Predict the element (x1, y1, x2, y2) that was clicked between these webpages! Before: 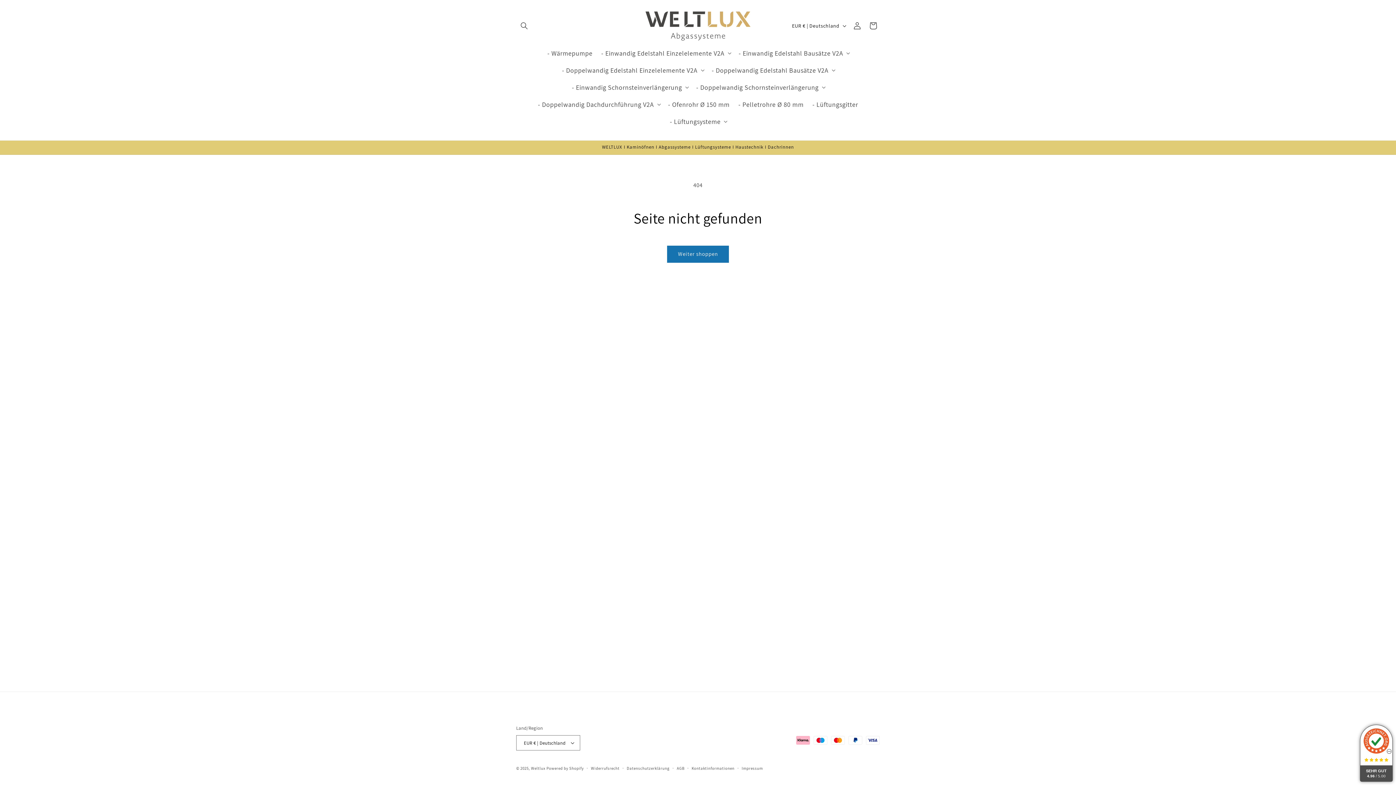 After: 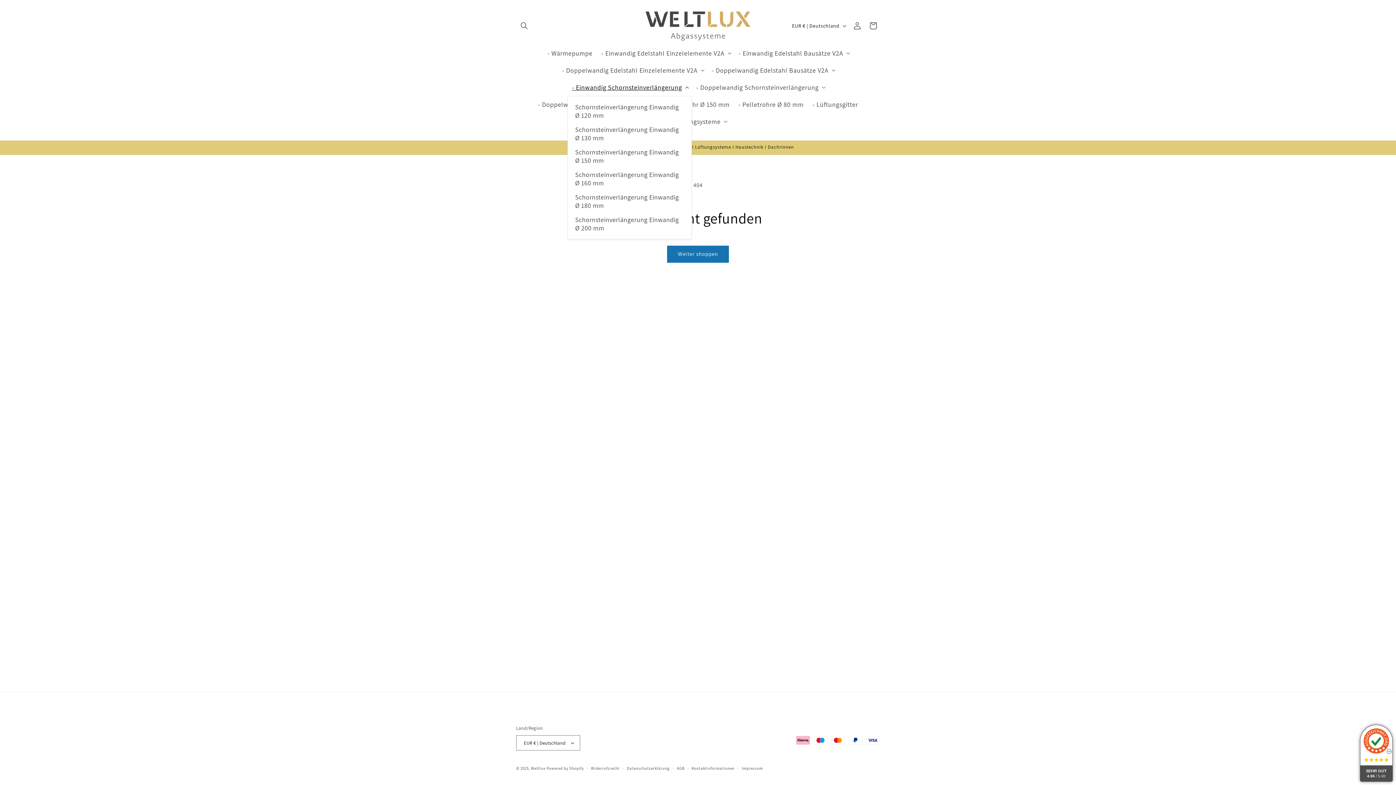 Action: label: - Einwandig Schornsteinverlängerung bbox: (567, 78, 692, 95)